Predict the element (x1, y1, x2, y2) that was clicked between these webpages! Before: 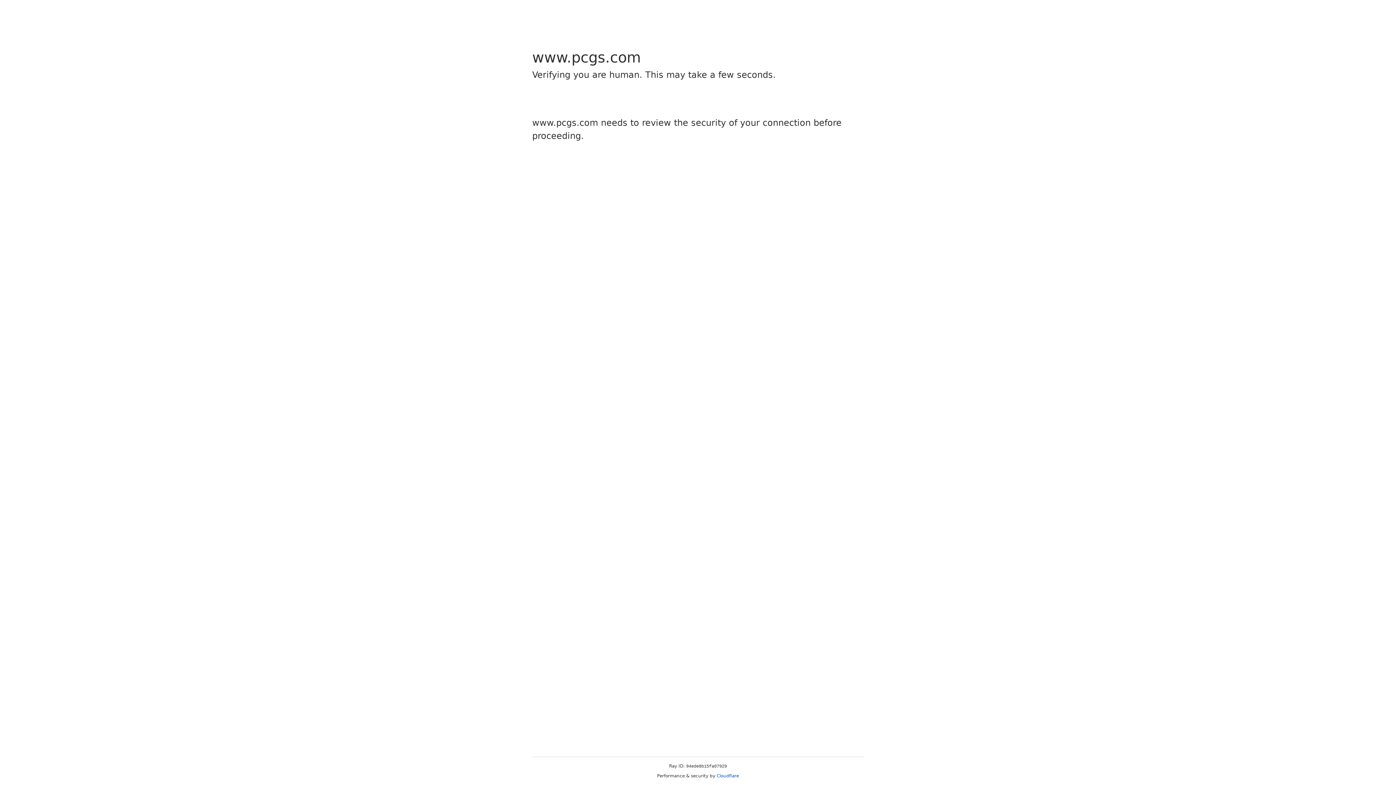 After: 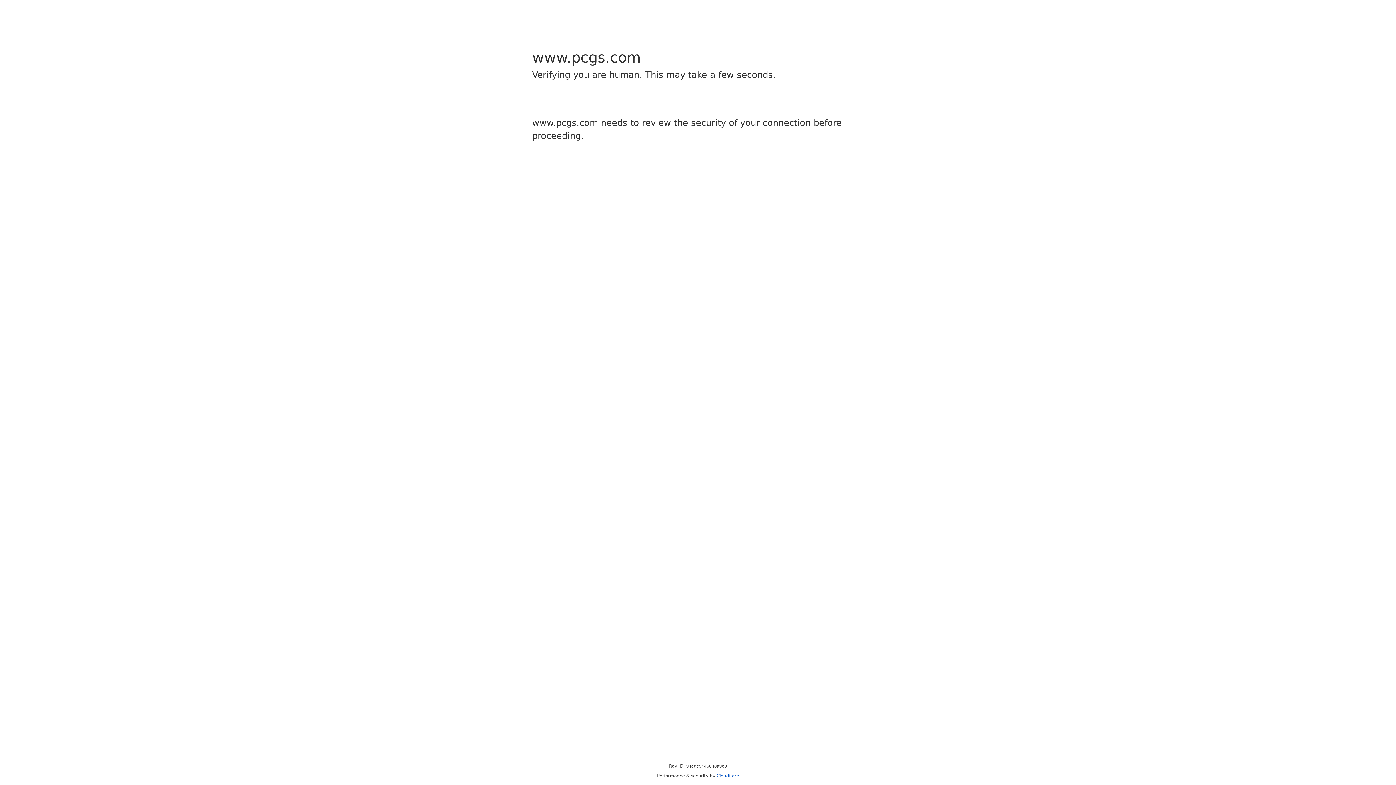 Action: bbox: (716, 773, 739, 778) label: Cloudflare